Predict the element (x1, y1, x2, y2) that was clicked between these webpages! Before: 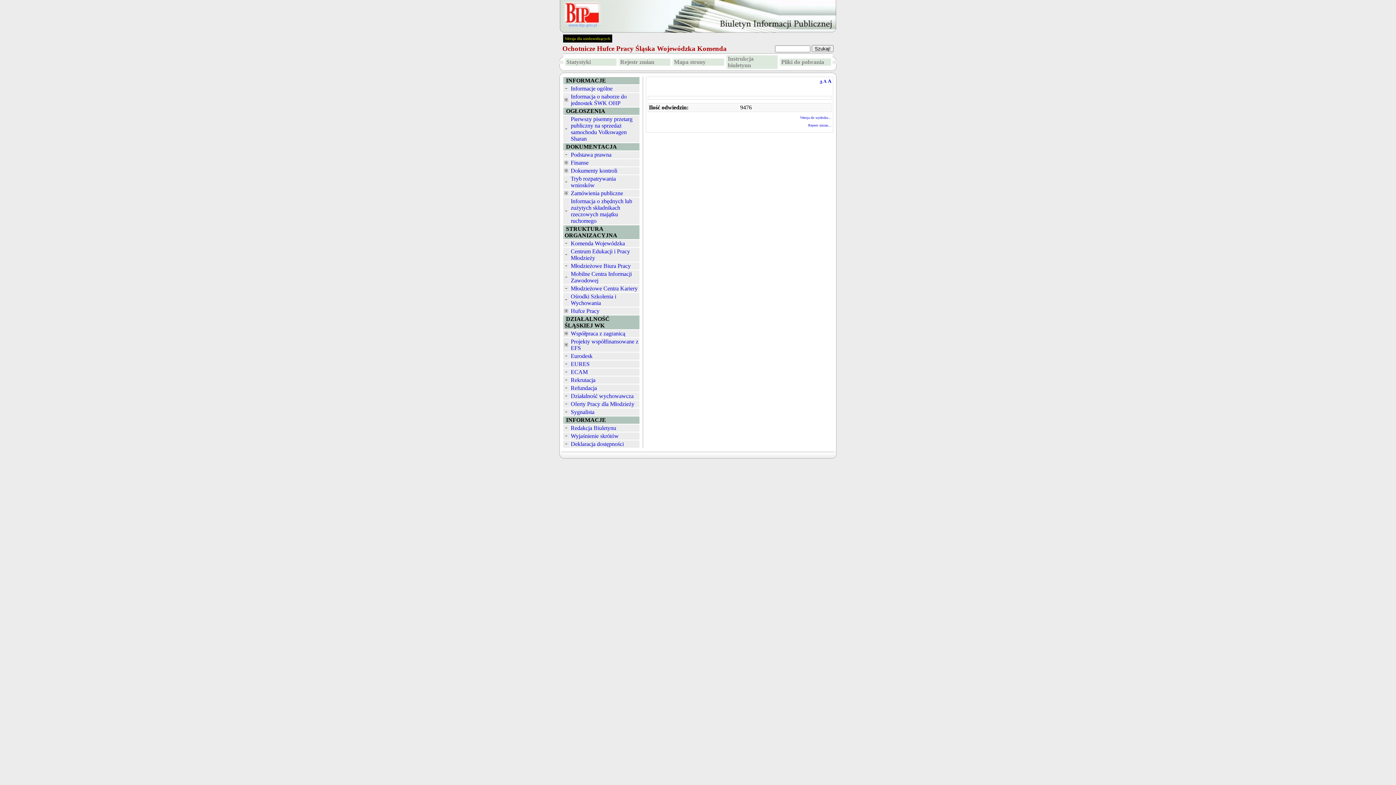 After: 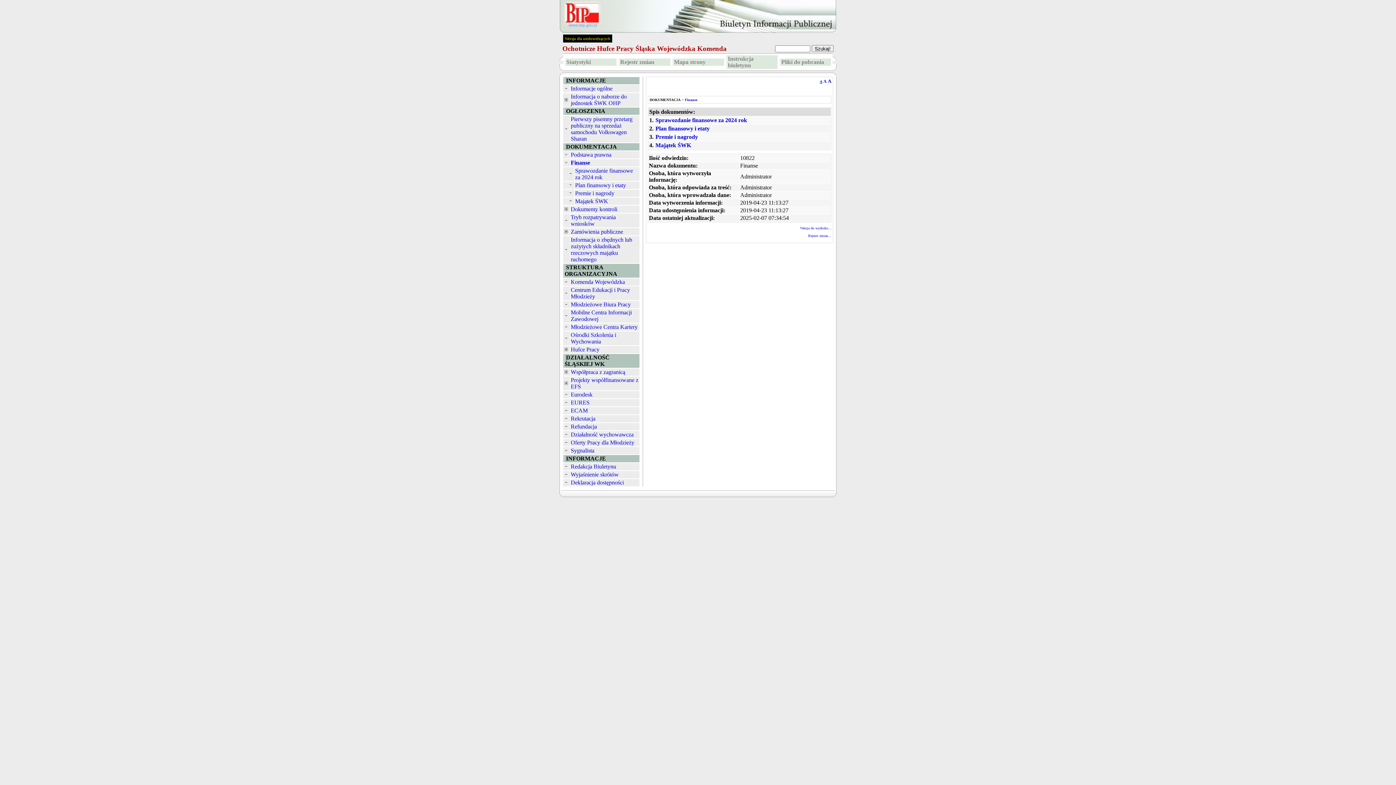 Action: bbox: (570, 159, 588, 165) label: Finanse